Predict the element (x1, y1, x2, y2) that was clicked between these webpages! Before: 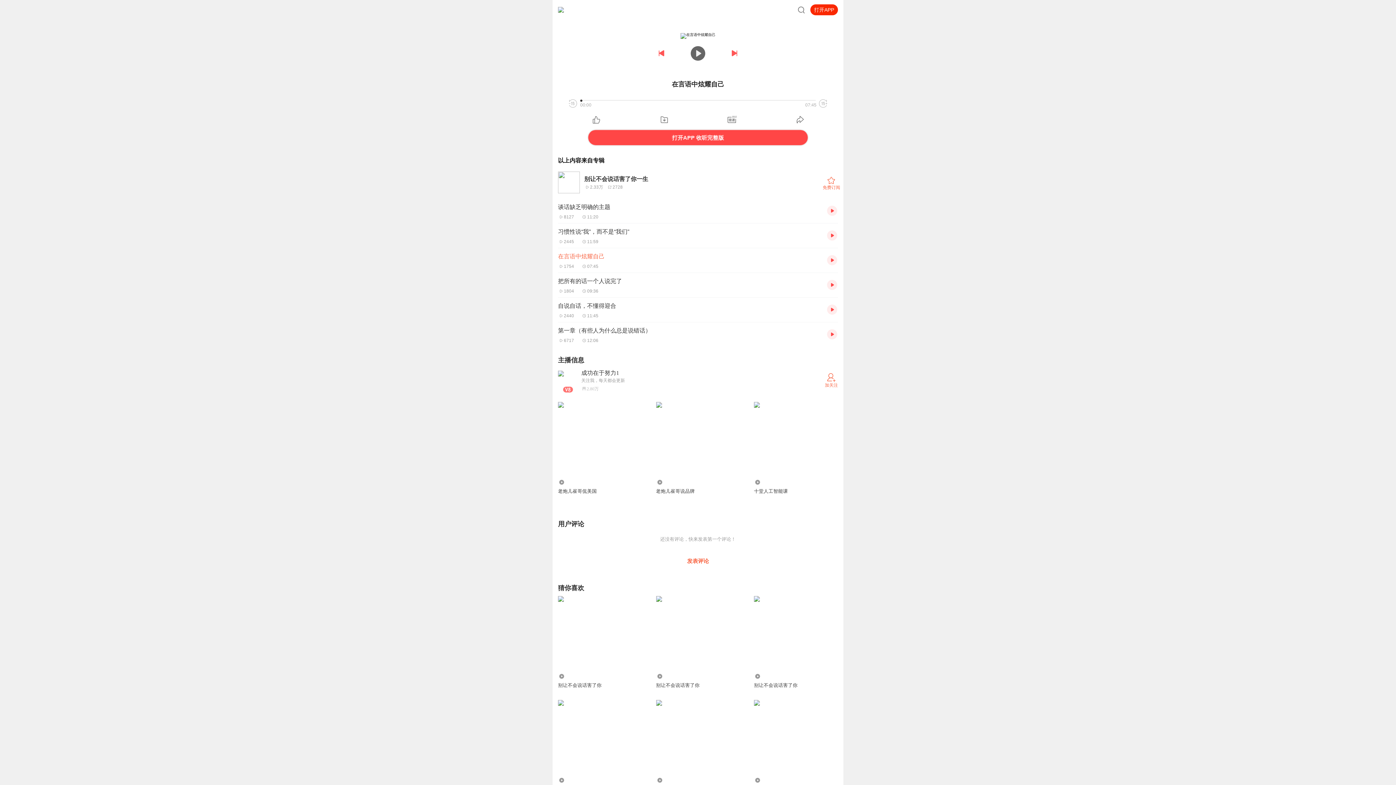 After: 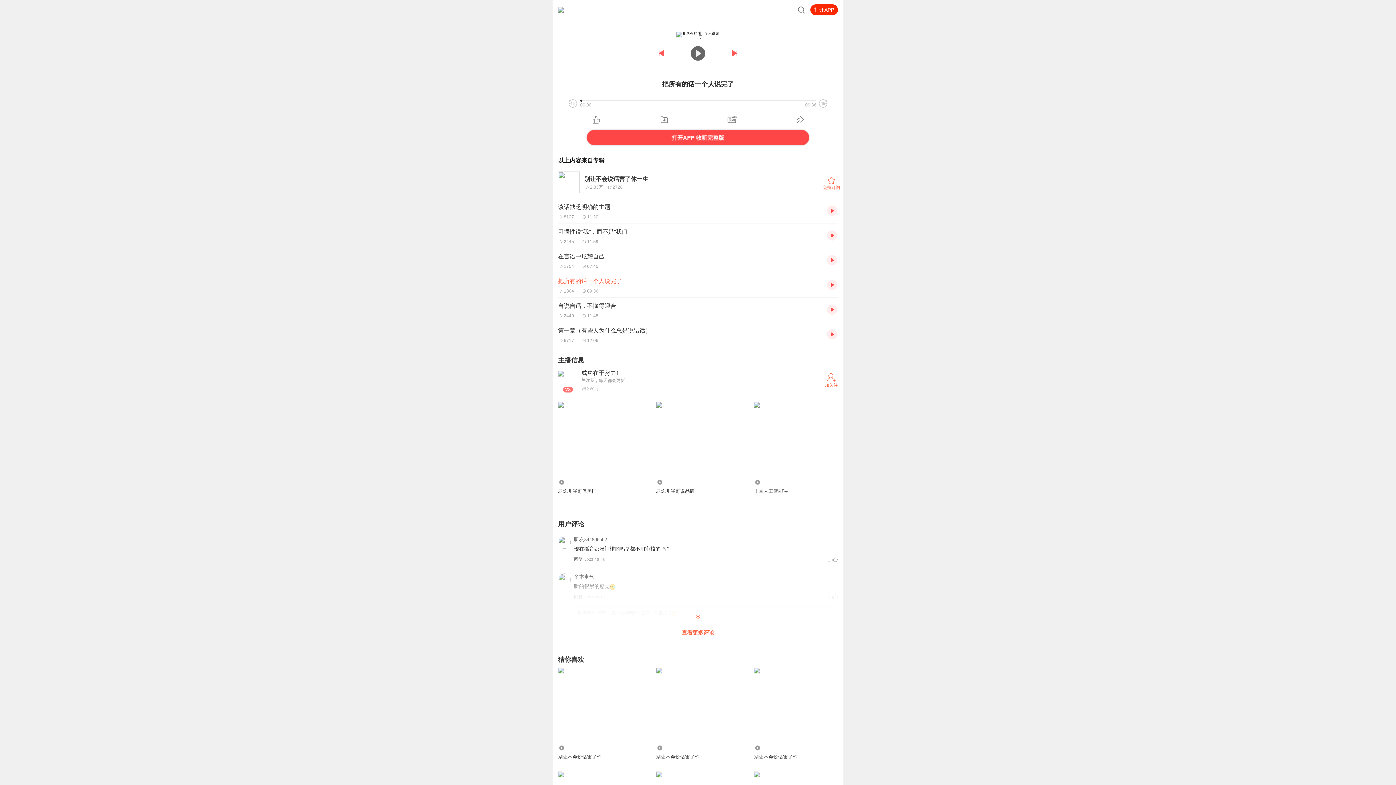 Action: label: 把所有的话一个人说完了
180409:36 bbox: (558, 276, 821, 293)